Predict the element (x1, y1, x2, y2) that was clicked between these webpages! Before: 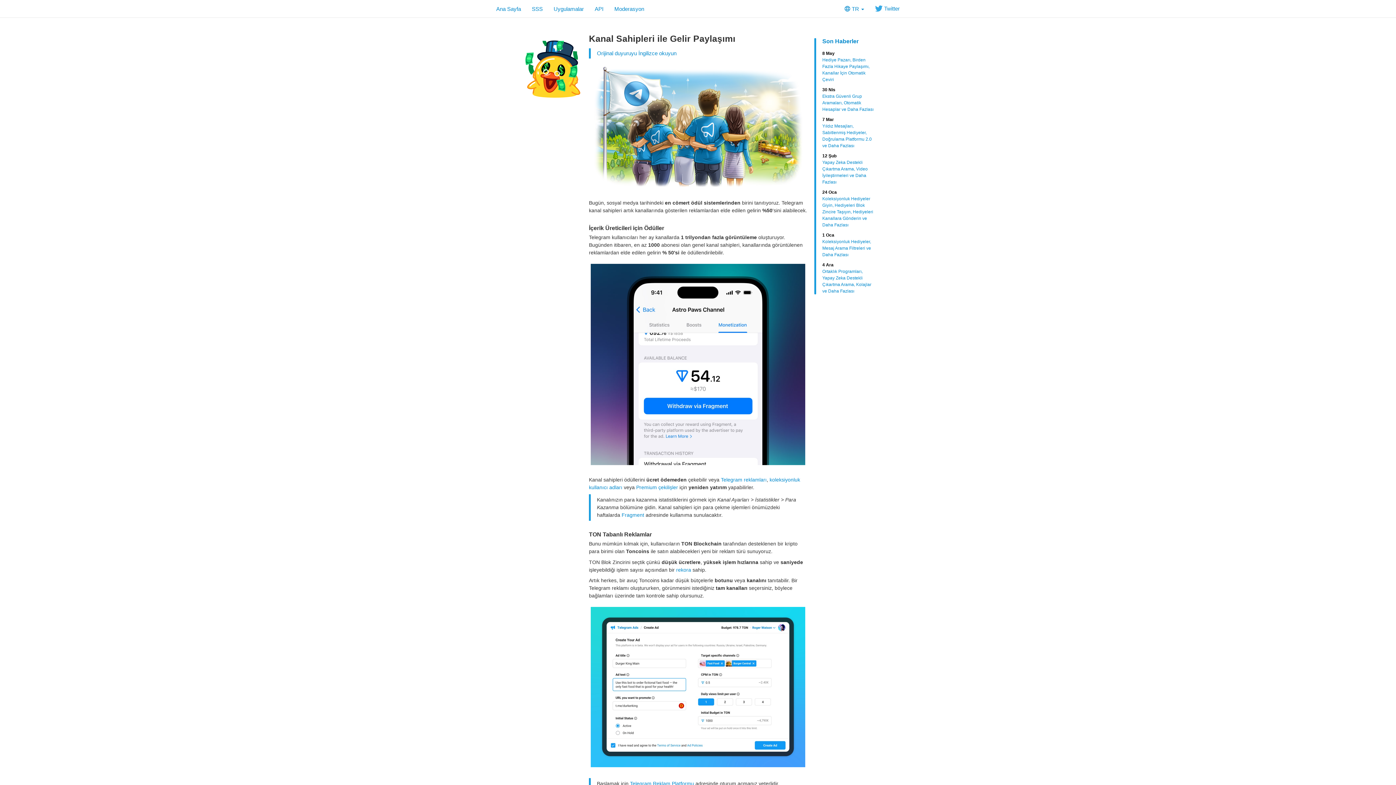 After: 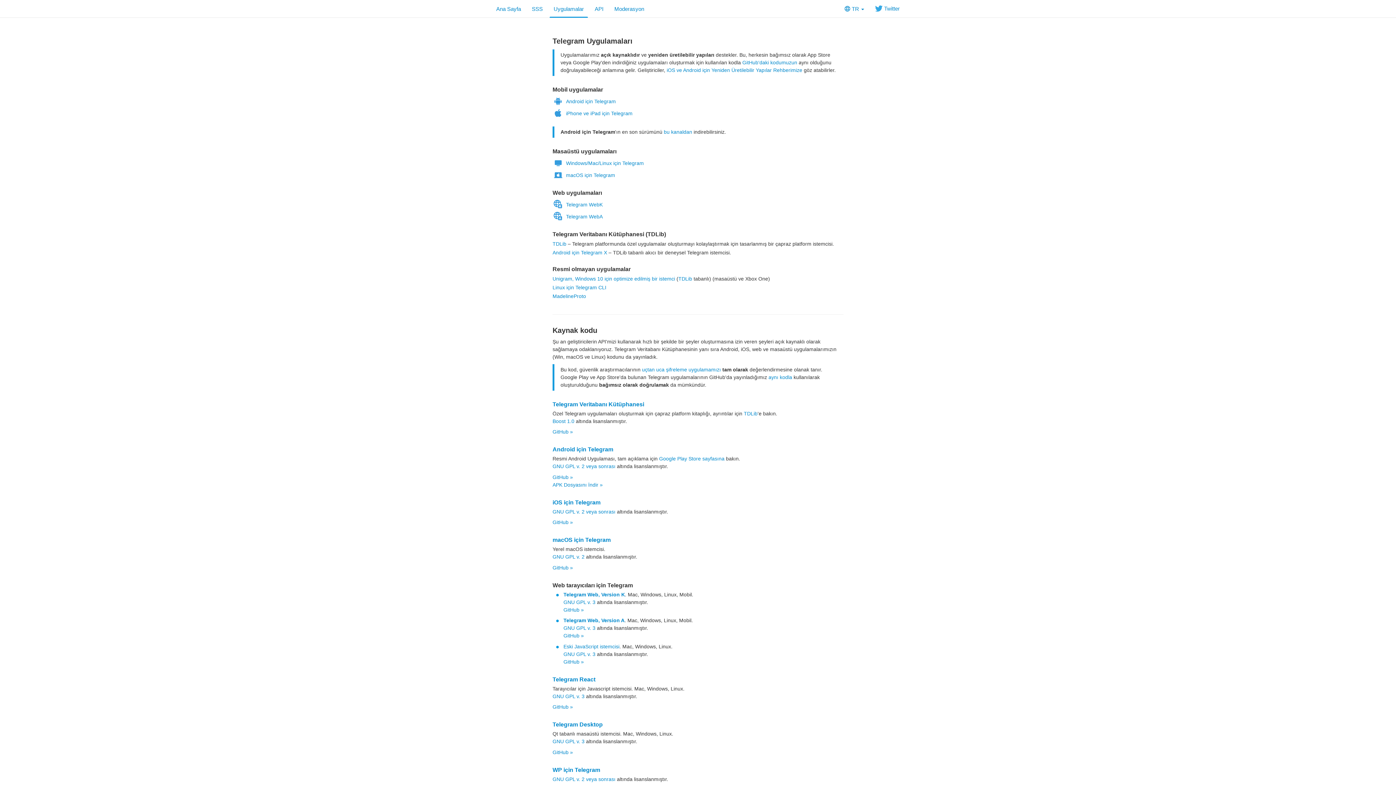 Action: label: Uygulamalar bbox: (548, 0, 589, 17)